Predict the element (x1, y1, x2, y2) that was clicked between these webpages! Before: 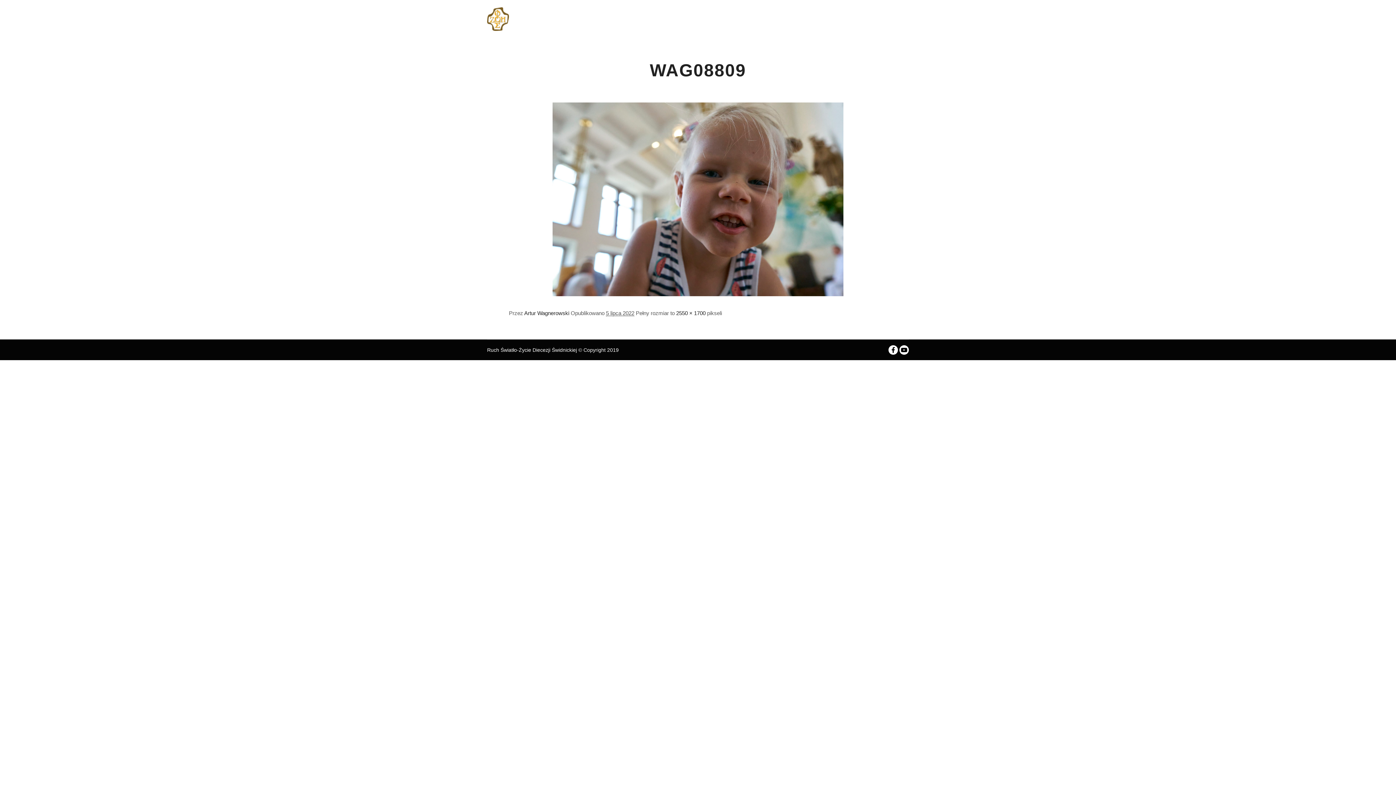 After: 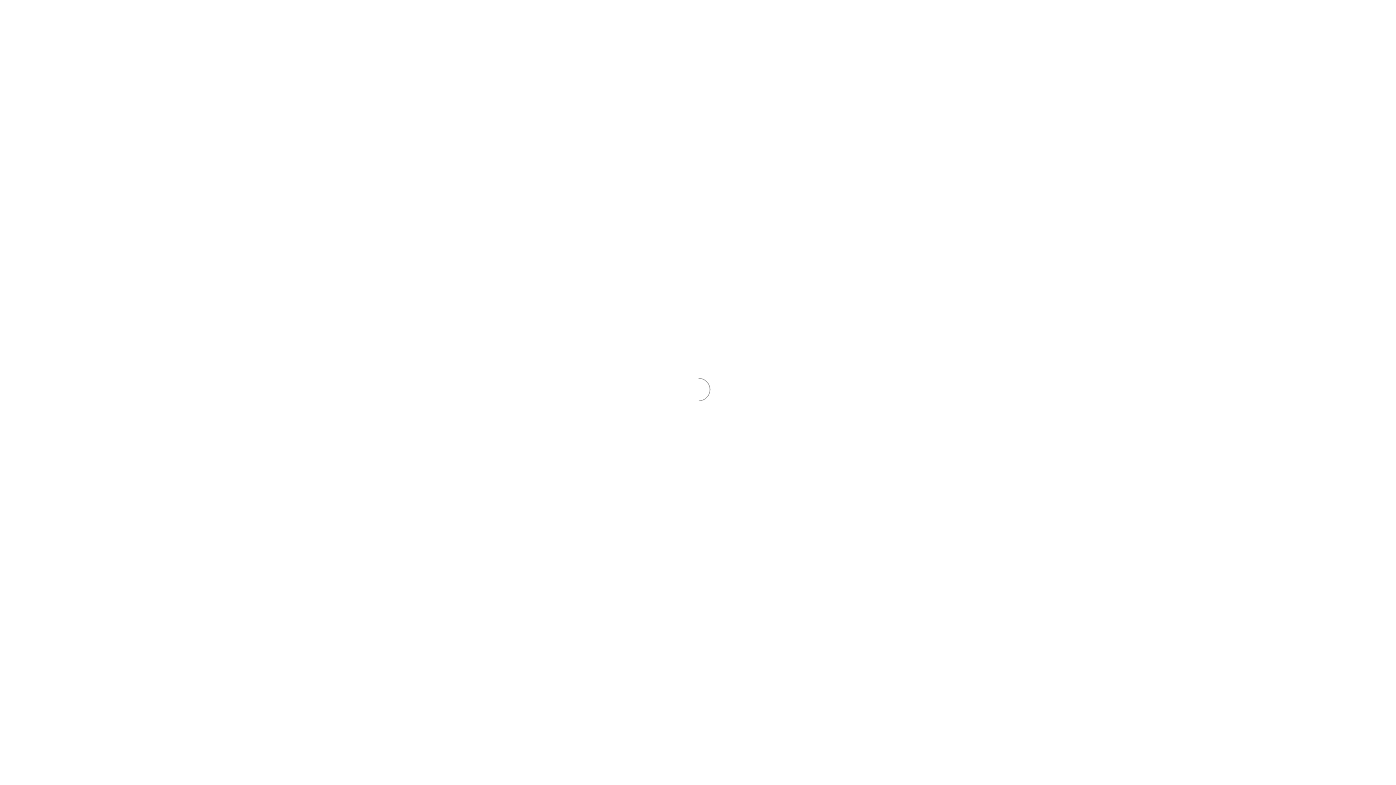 Action: label: GAŁĘZIE bbox: (570, 0, 601, 38)